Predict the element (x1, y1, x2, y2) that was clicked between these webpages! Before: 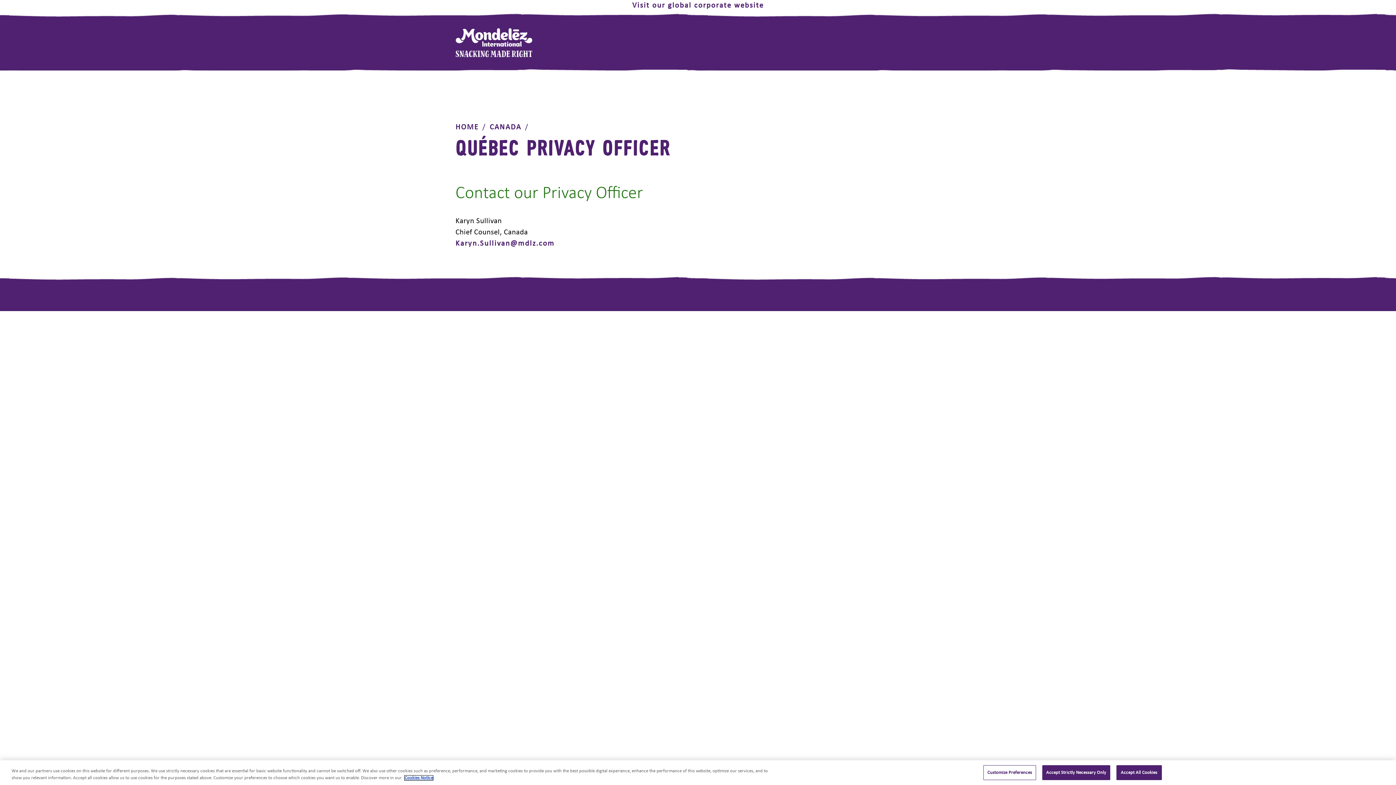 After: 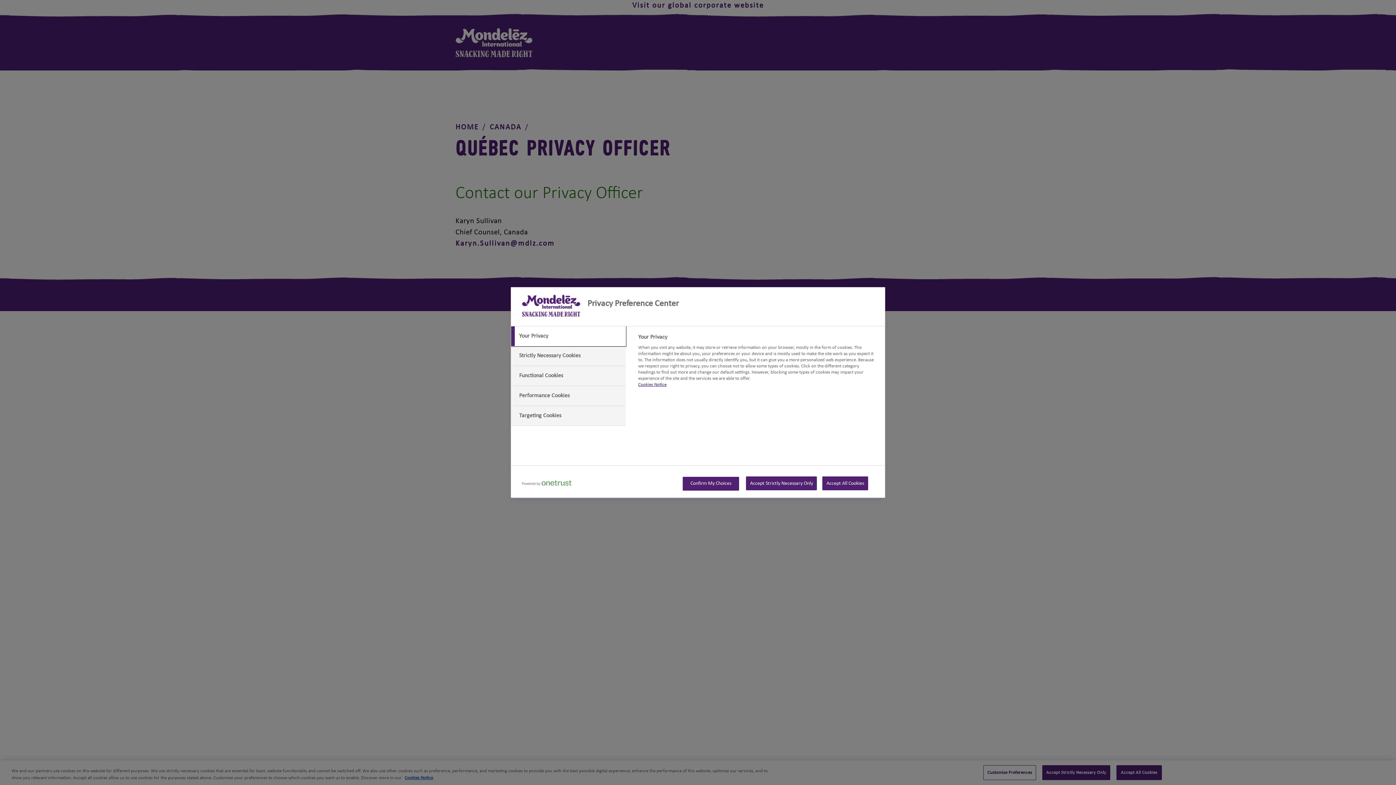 Action: bbox: (983, 767, 1036, 782) label: Customize Preferences